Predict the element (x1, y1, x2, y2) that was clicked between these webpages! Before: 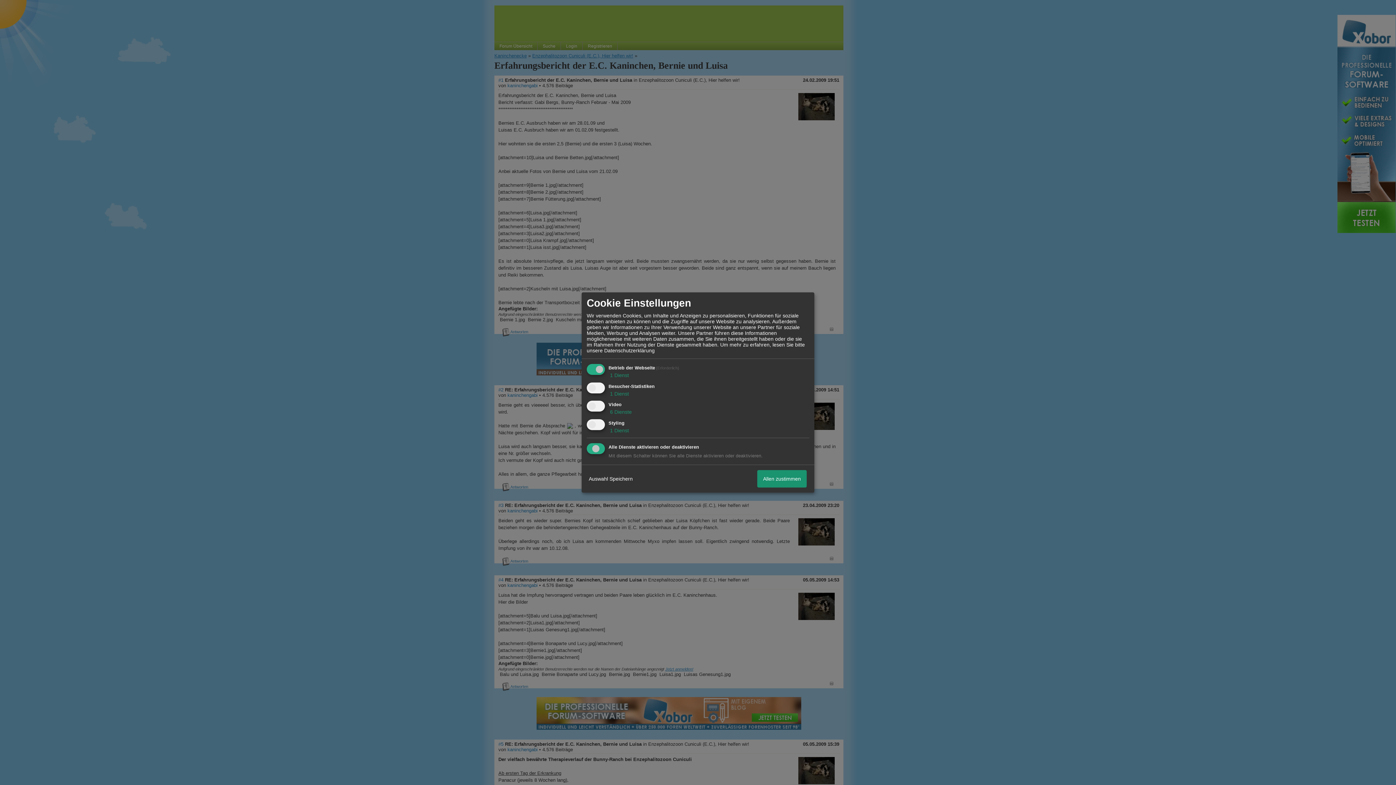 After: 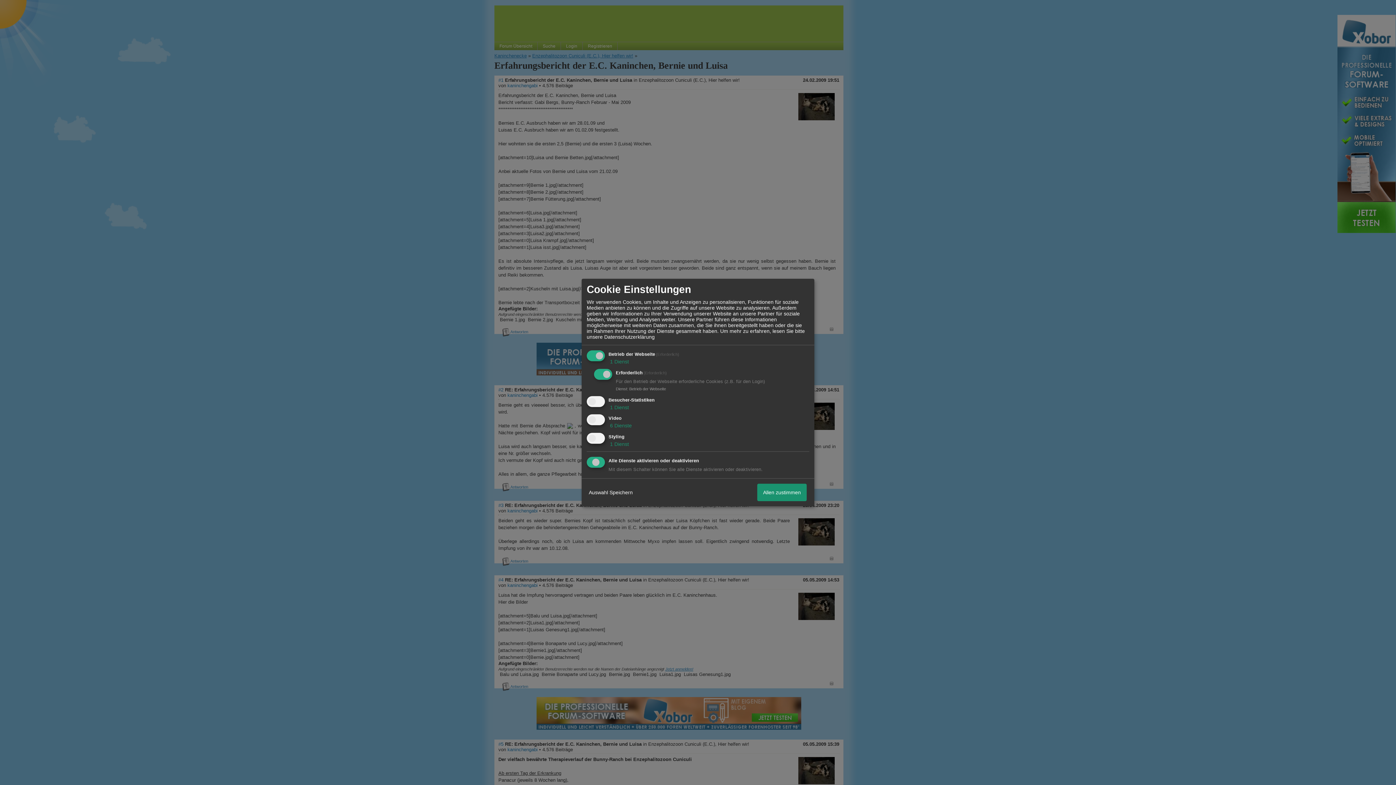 Action: label:  1 Dienst bbox: (608, 372, 629, 378)